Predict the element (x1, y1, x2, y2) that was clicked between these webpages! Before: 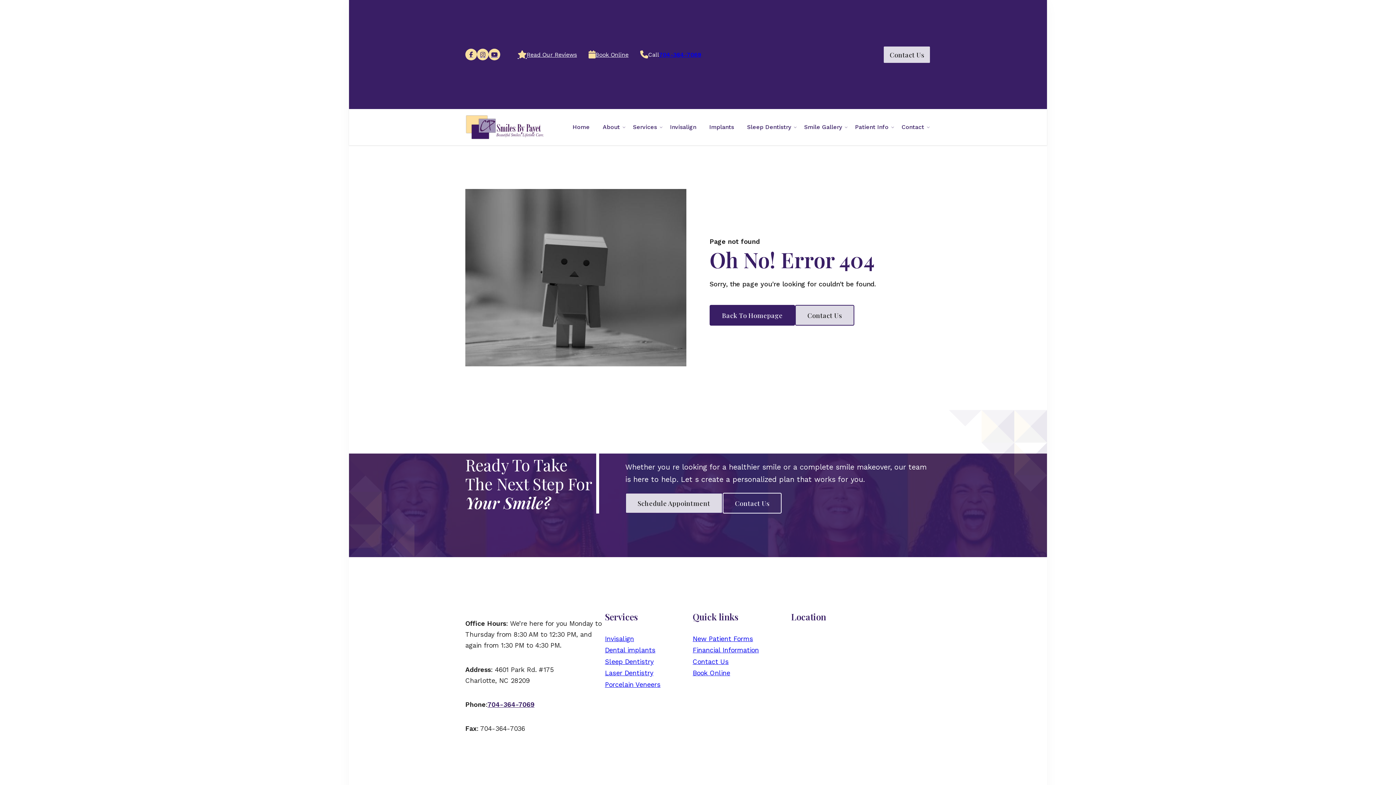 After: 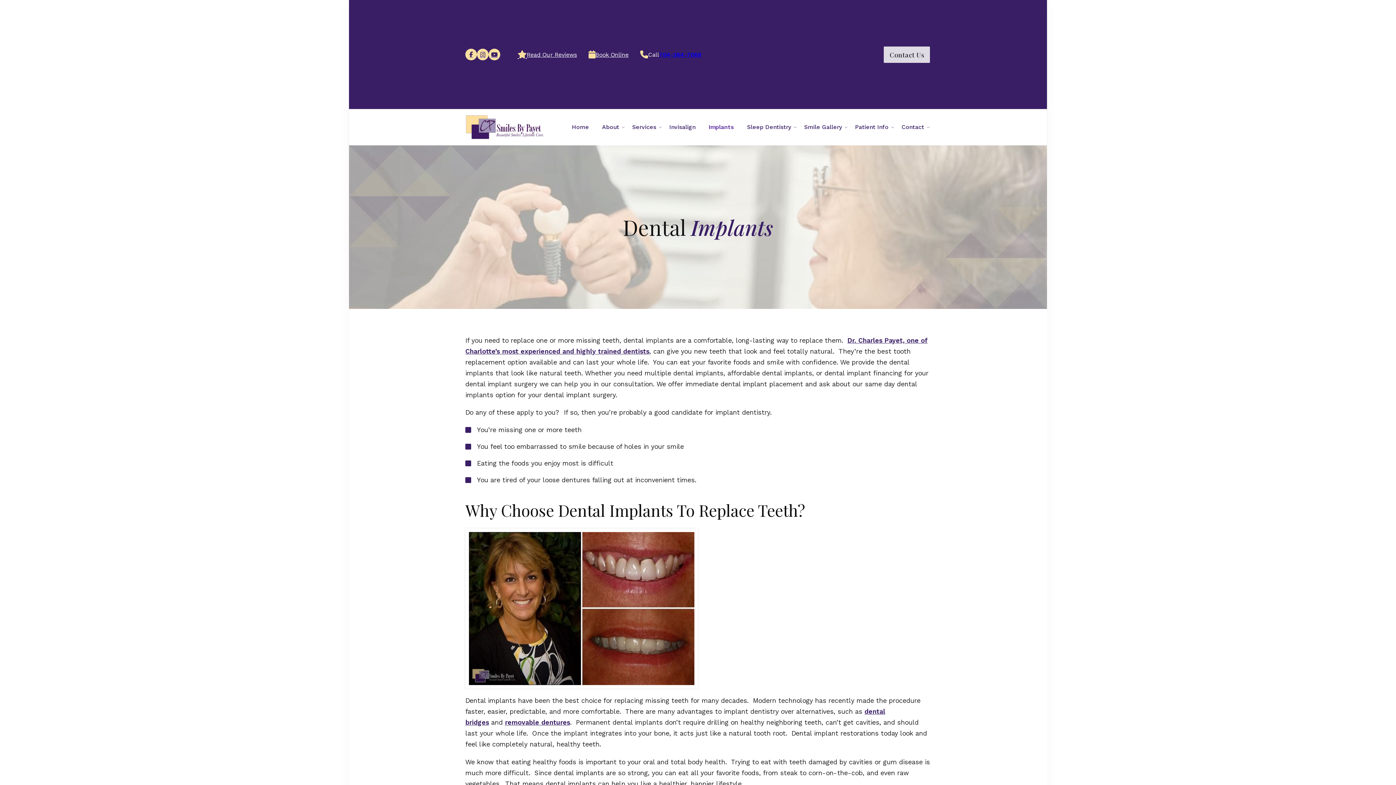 Action: bbox: (706, 120, 737, 133) label: Implants